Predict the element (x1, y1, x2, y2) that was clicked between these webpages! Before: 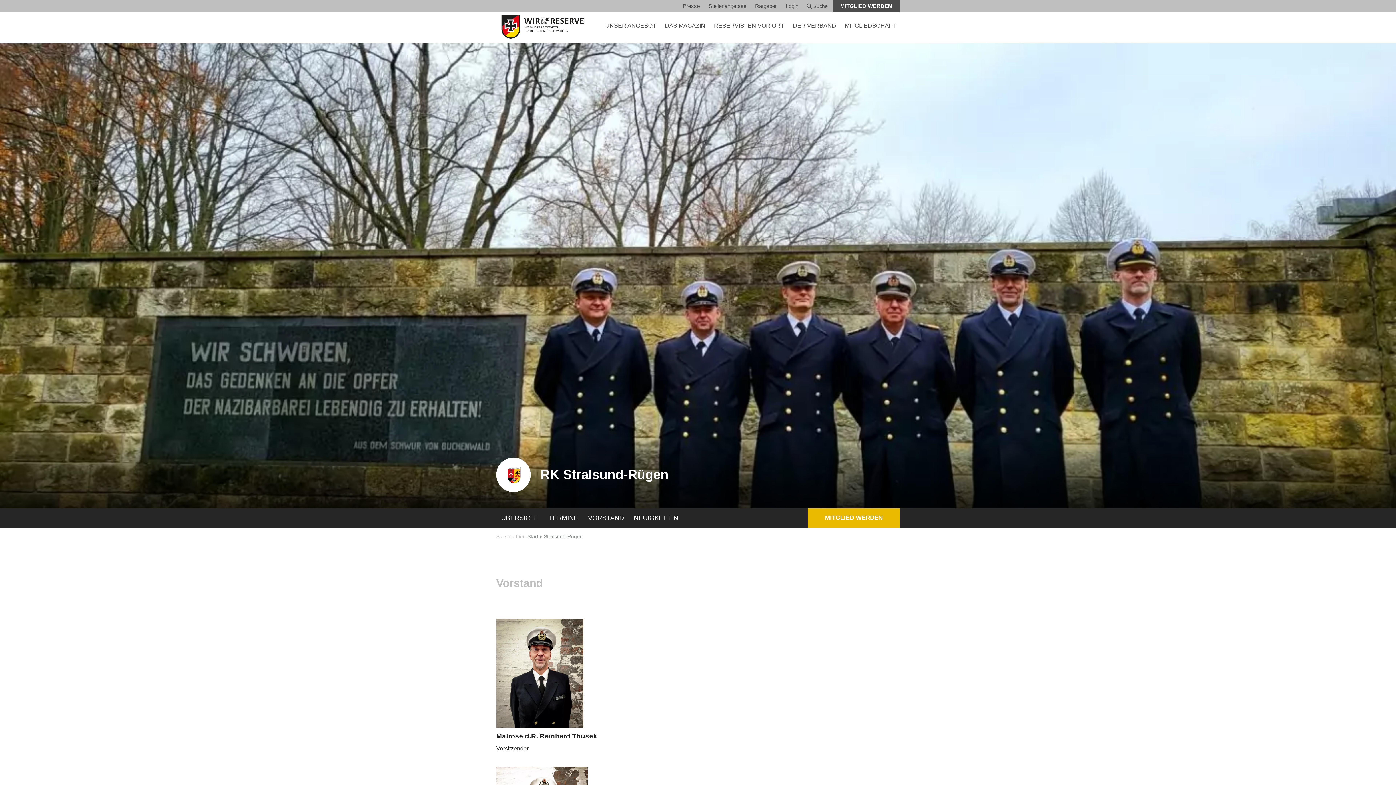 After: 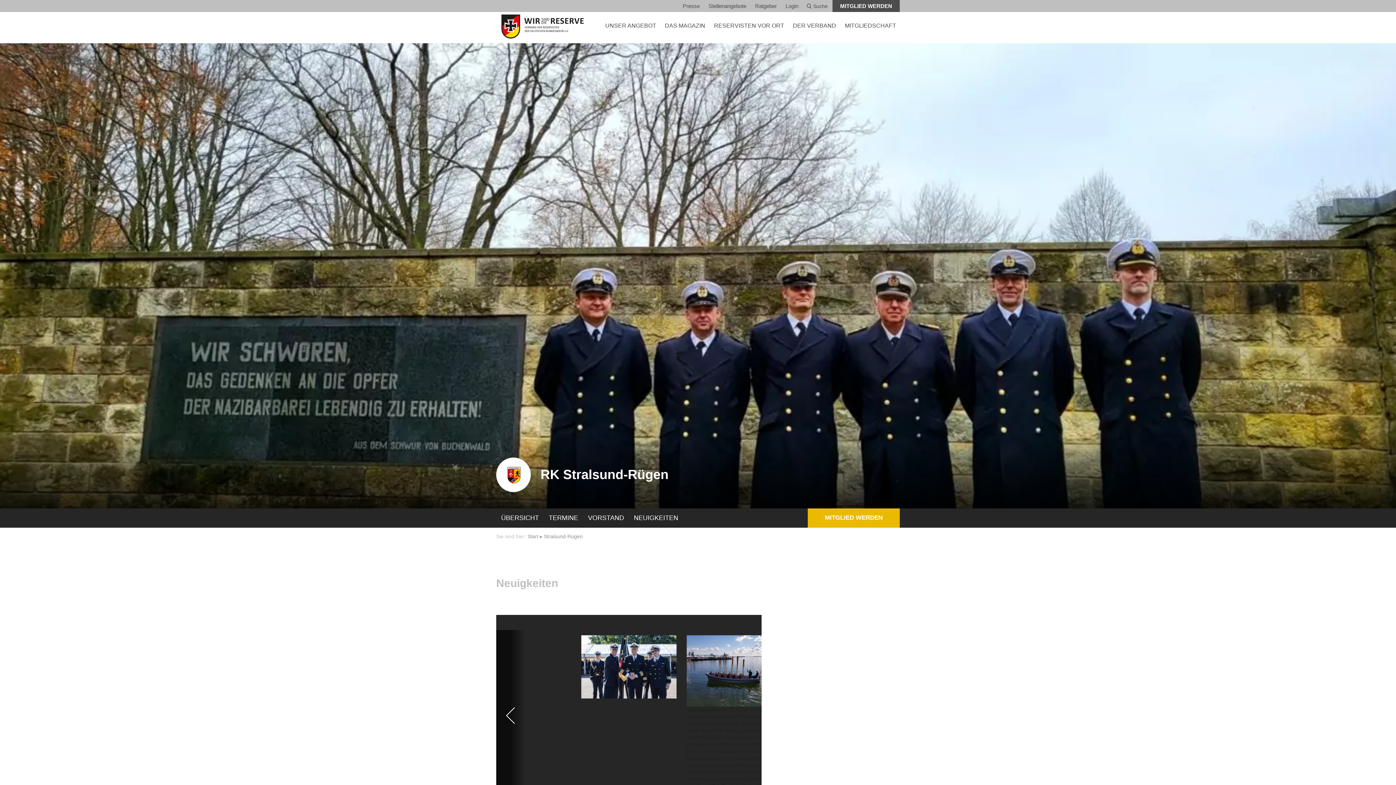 Action: bbox: (629, 508, 683, 527) label: NEU­IG­KEI­TEN